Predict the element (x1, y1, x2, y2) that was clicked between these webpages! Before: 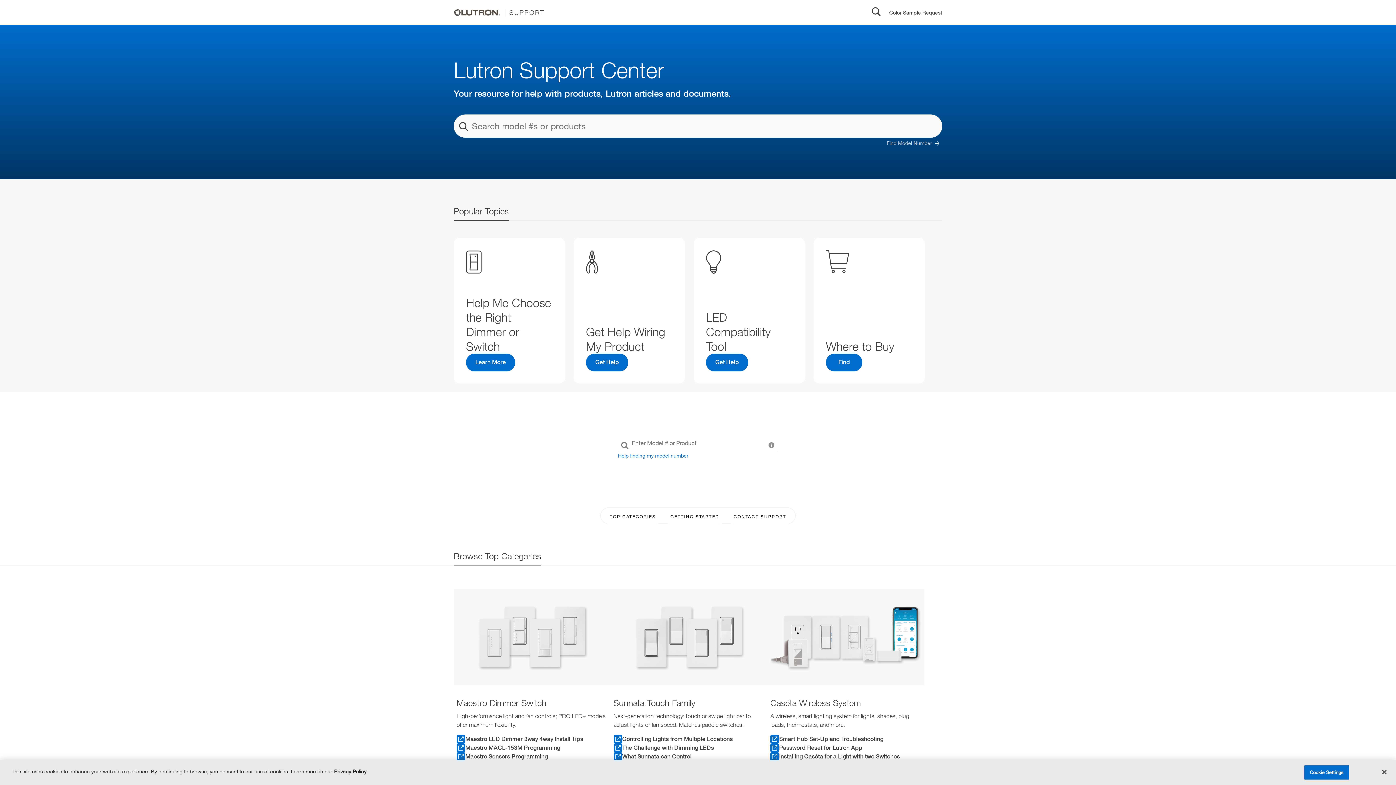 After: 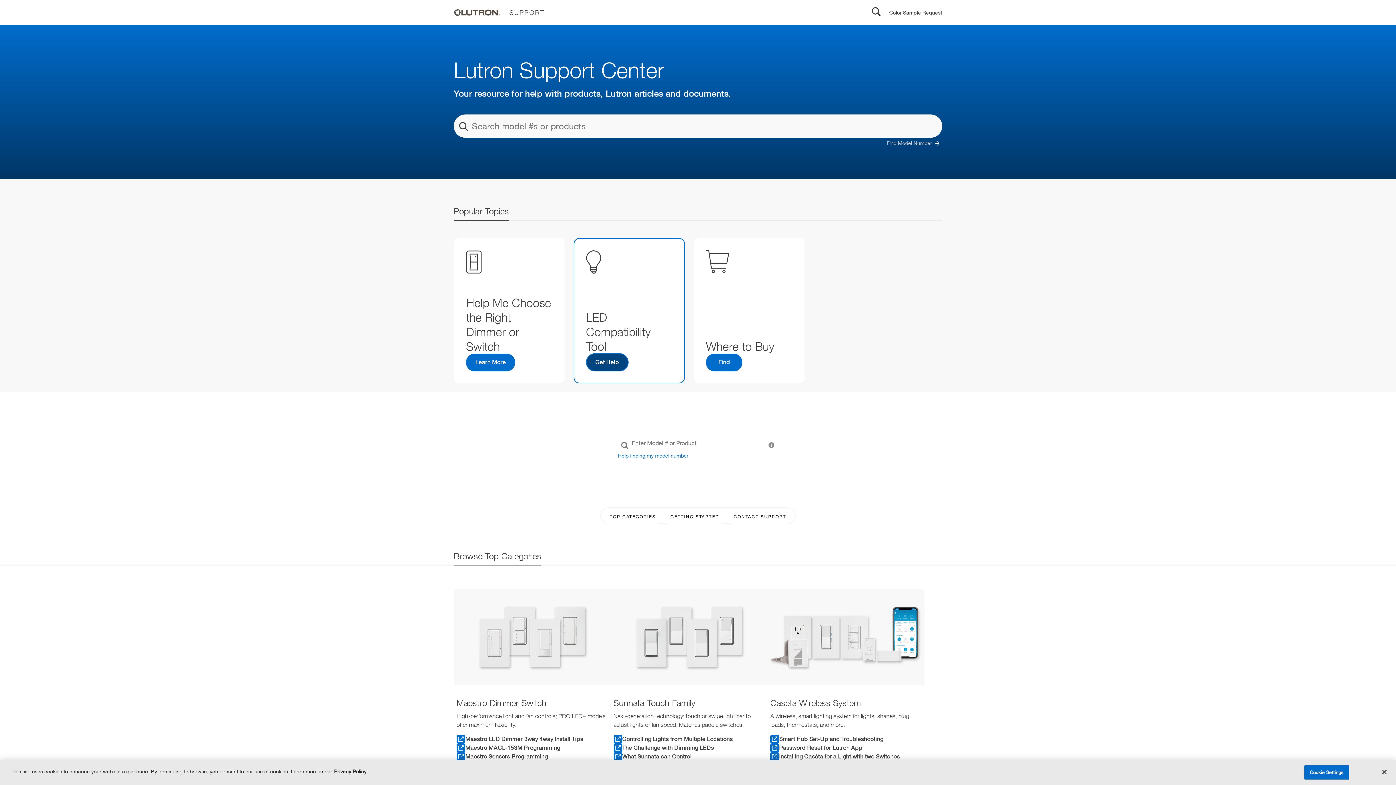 Action: bbox: (586, 353, 628, 371) label: Get Help